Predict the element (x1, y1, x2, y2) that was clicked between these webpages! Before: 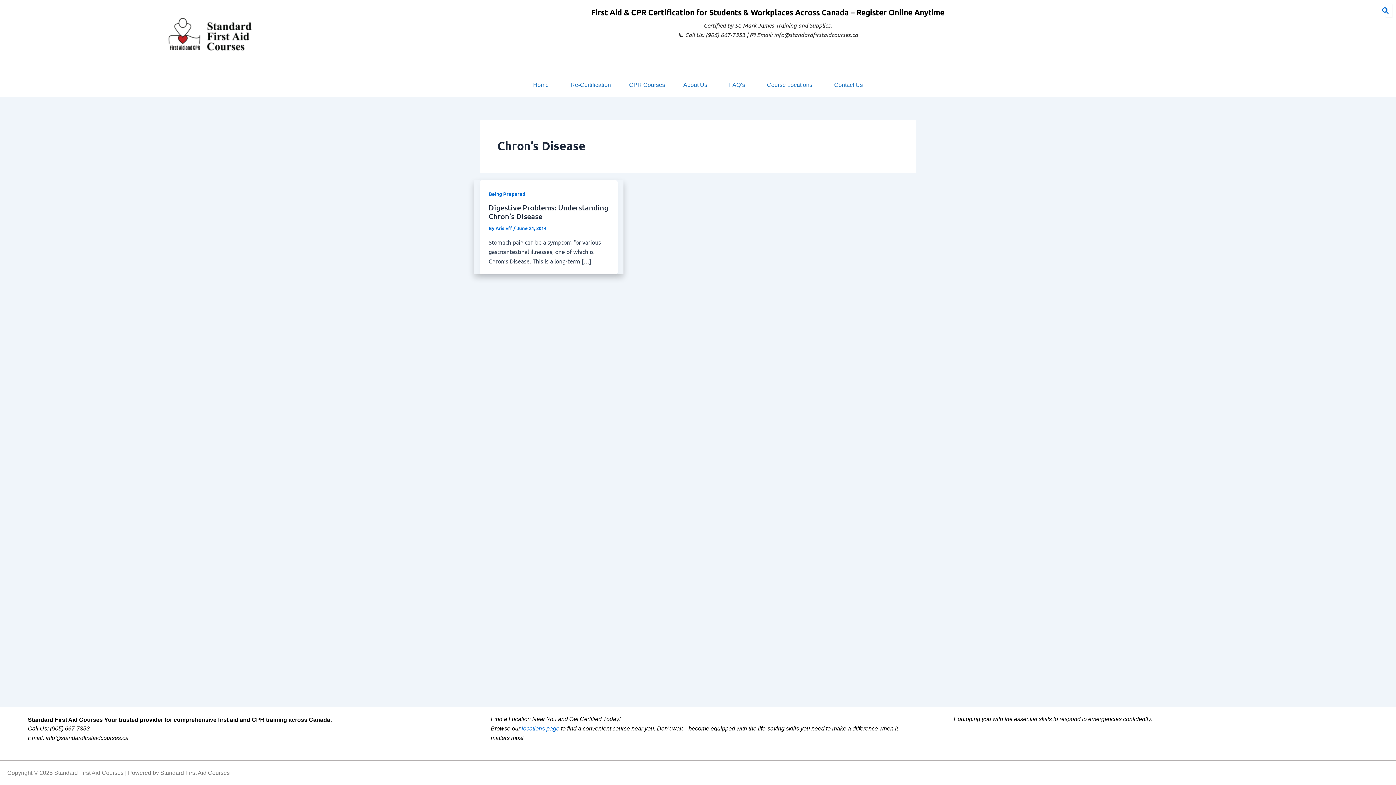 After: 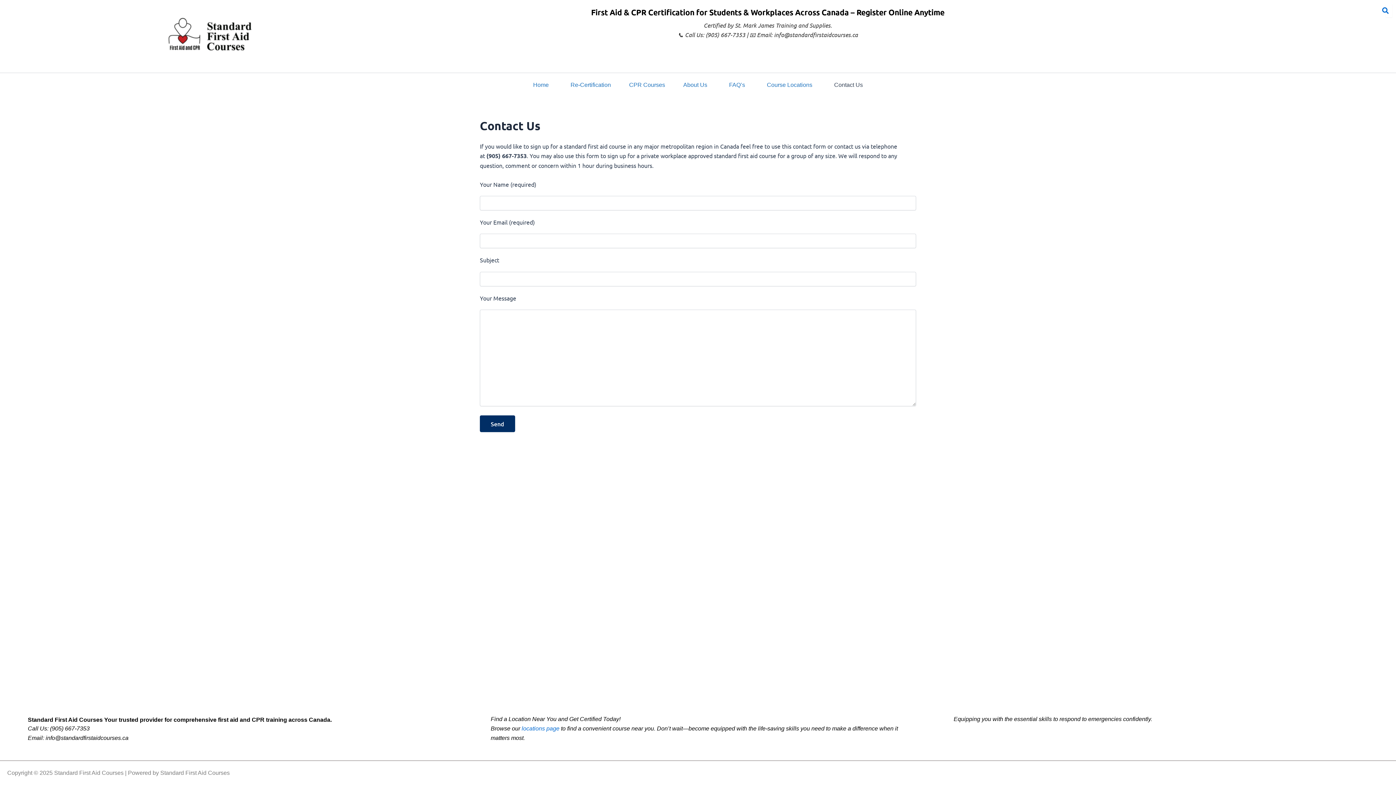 Action: label: Contact Us bbox: (825, 73, 872, 97)